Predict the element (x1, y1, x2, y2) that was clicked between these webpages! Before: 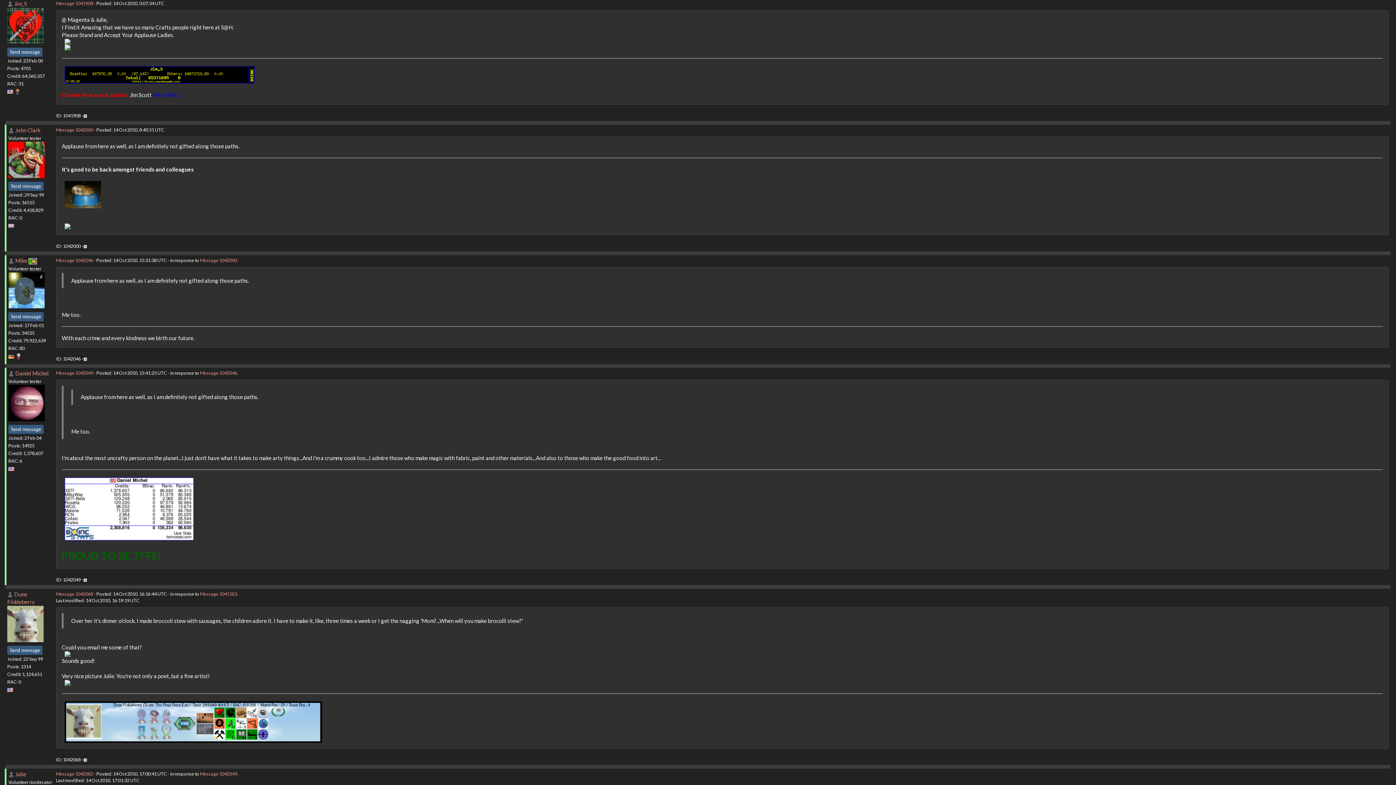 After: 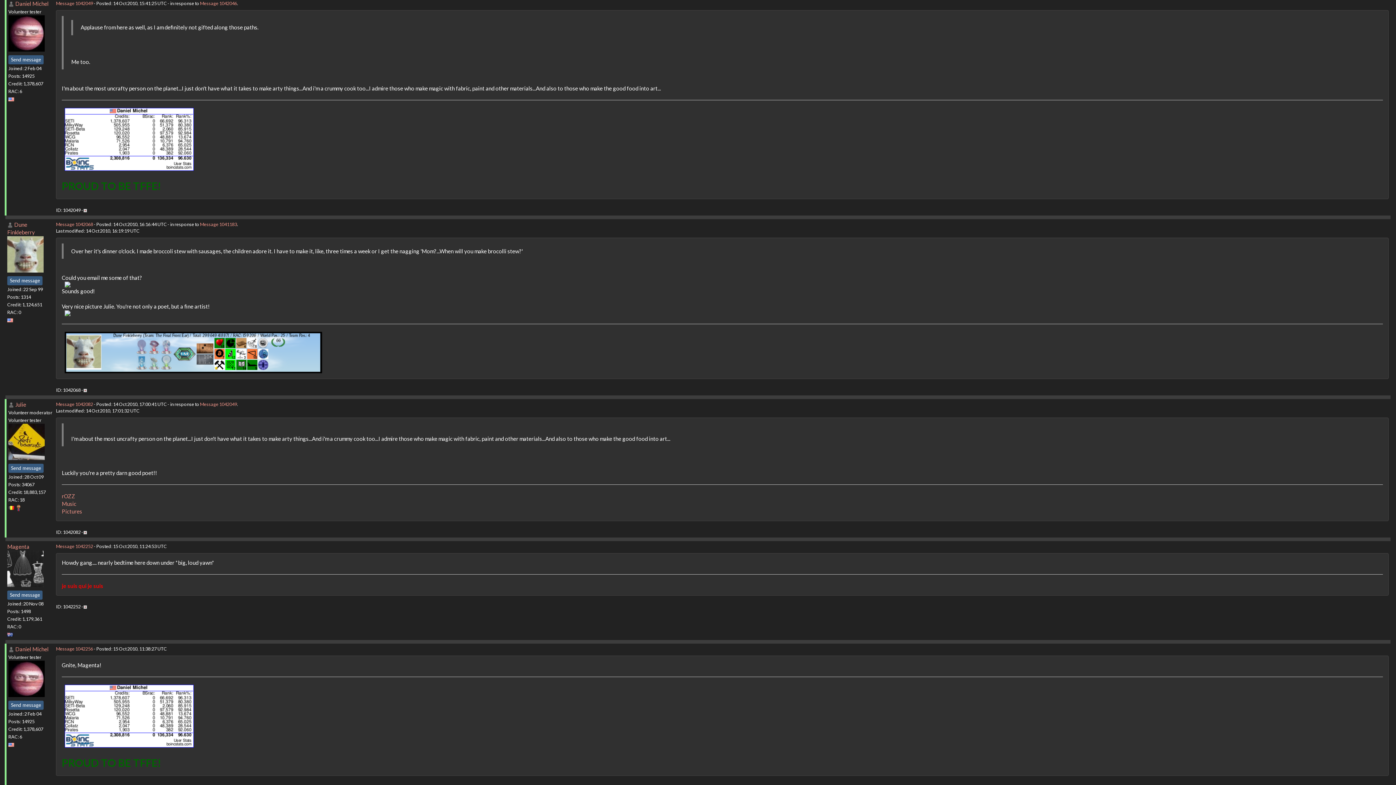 Action: label: Message 1042049 bbox: (56, 370, 93, 375)